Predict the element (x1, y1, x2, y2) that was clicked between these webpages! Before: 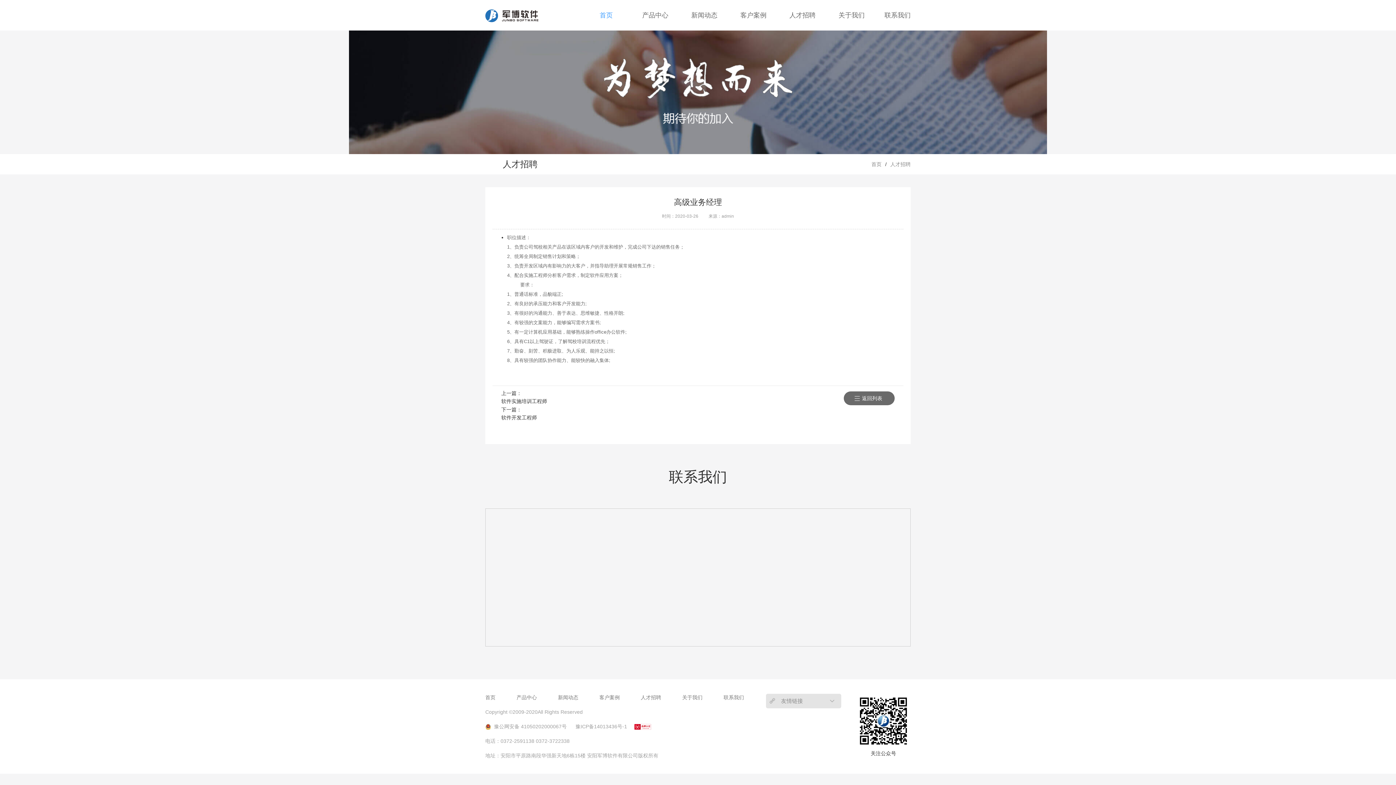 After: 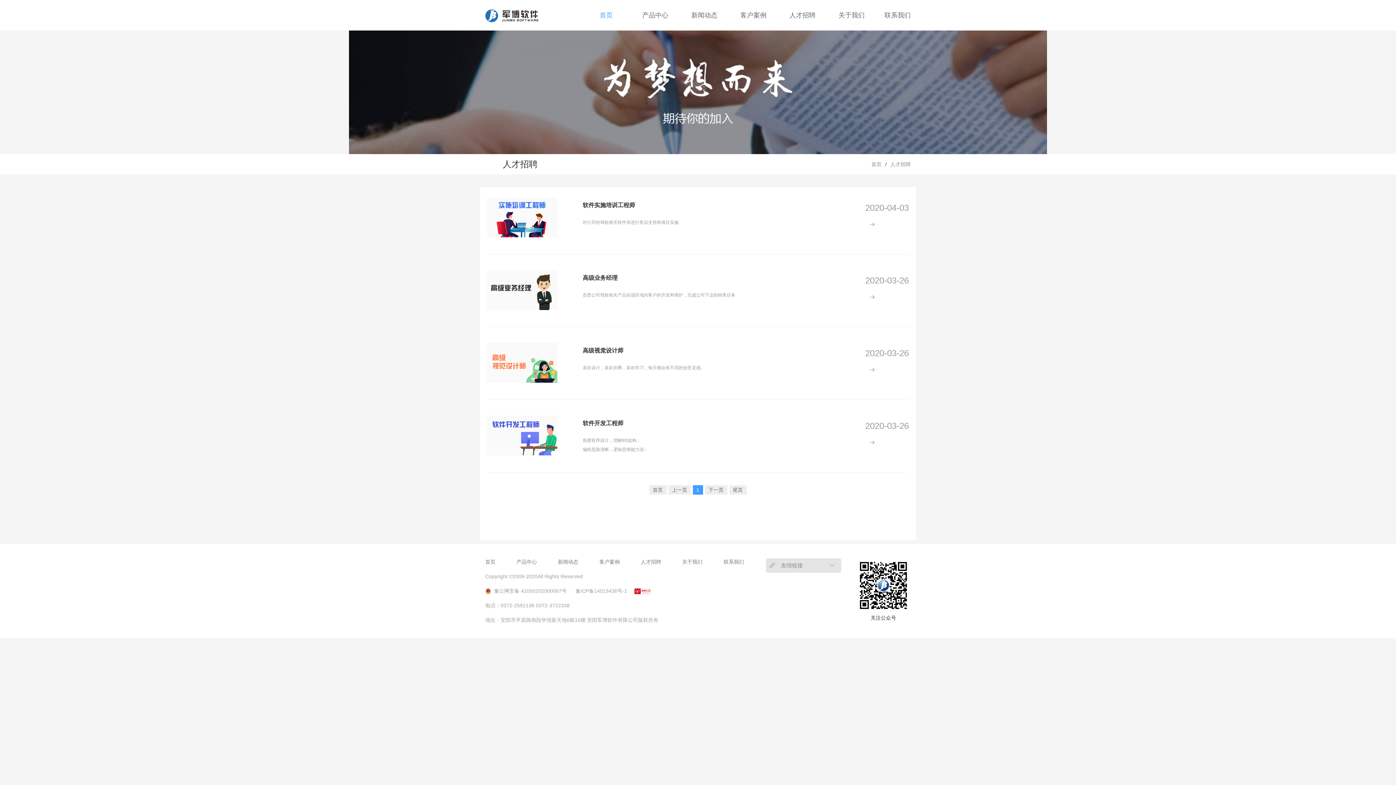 Action: bbox: (778, 0, 827, 30) label: 人才招聘